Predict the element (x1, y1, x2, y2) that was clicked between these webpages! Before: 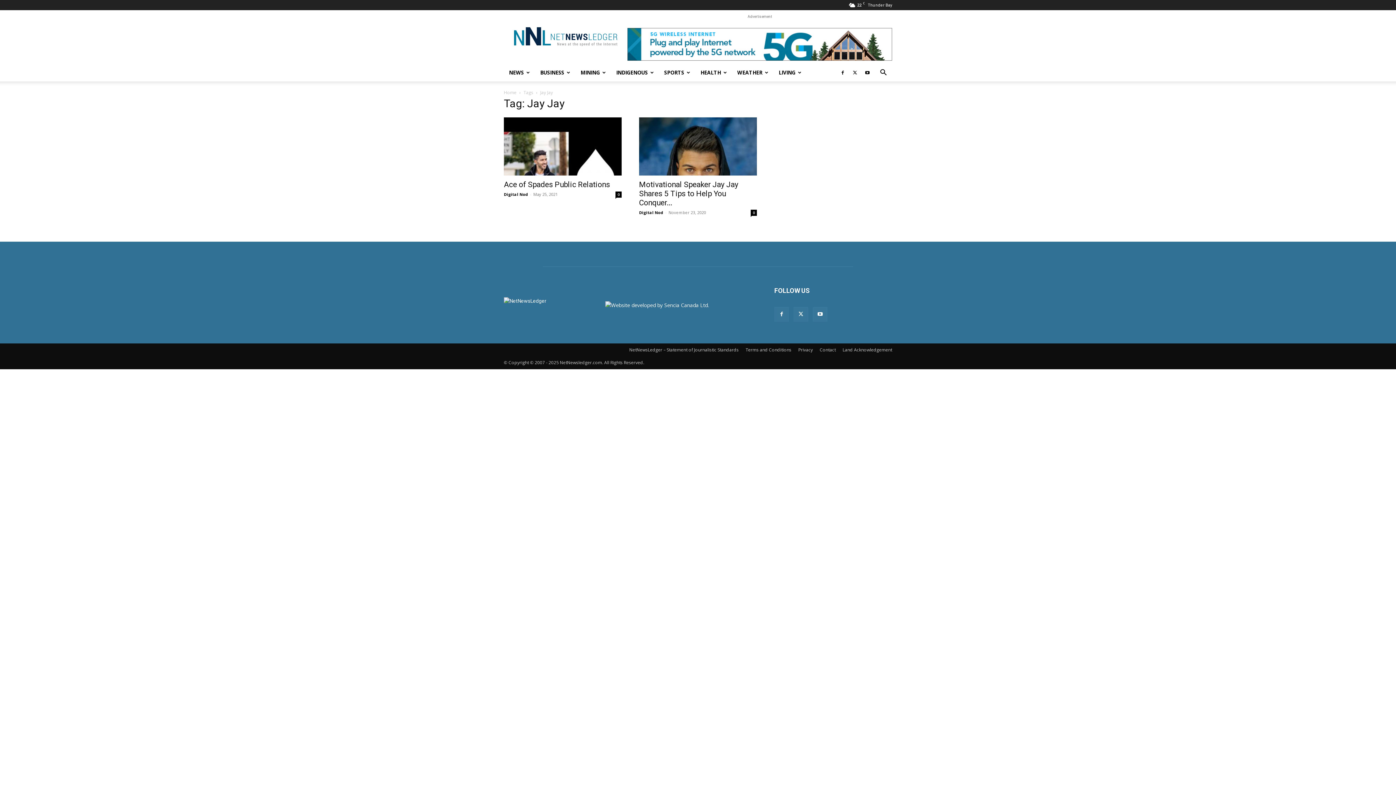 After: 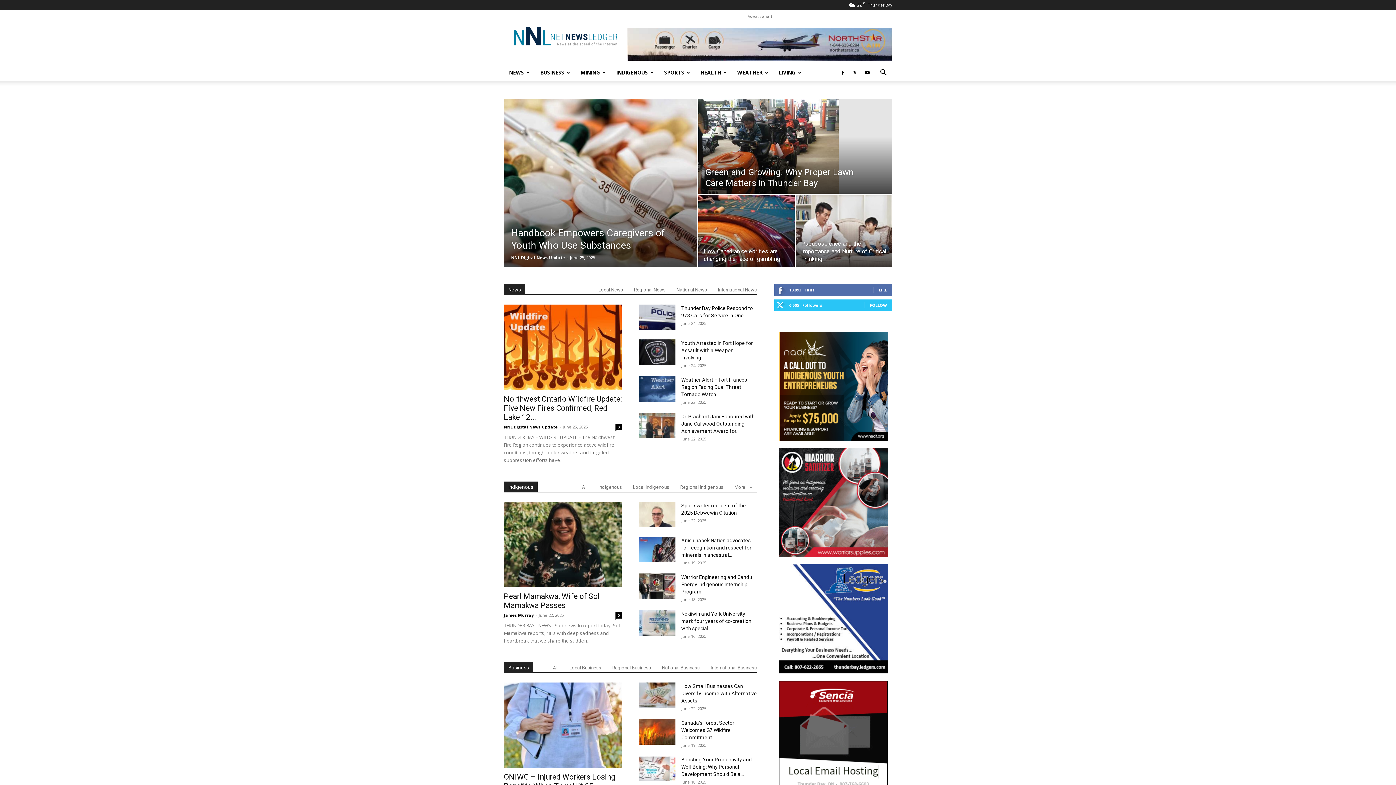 Action: bbox: (504, 298, 546, 303)